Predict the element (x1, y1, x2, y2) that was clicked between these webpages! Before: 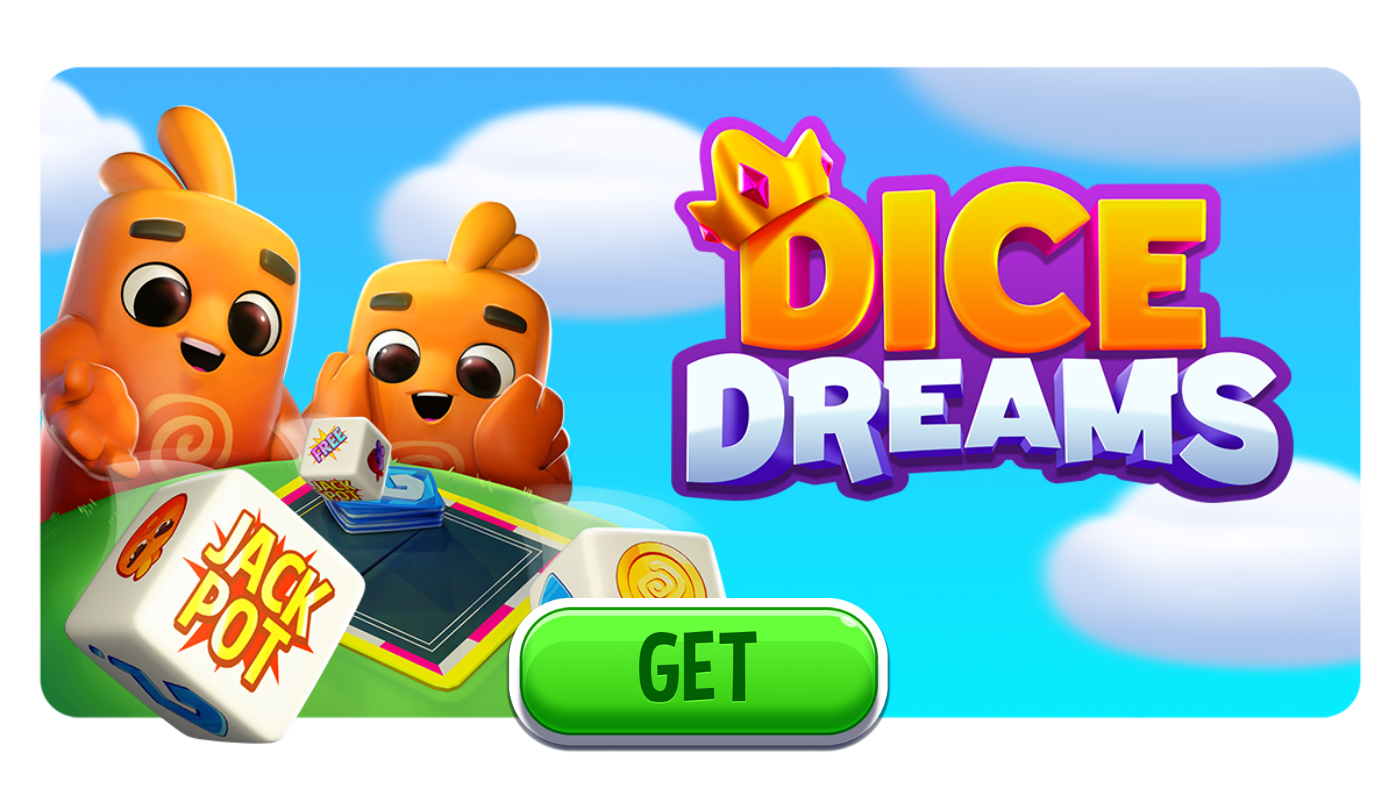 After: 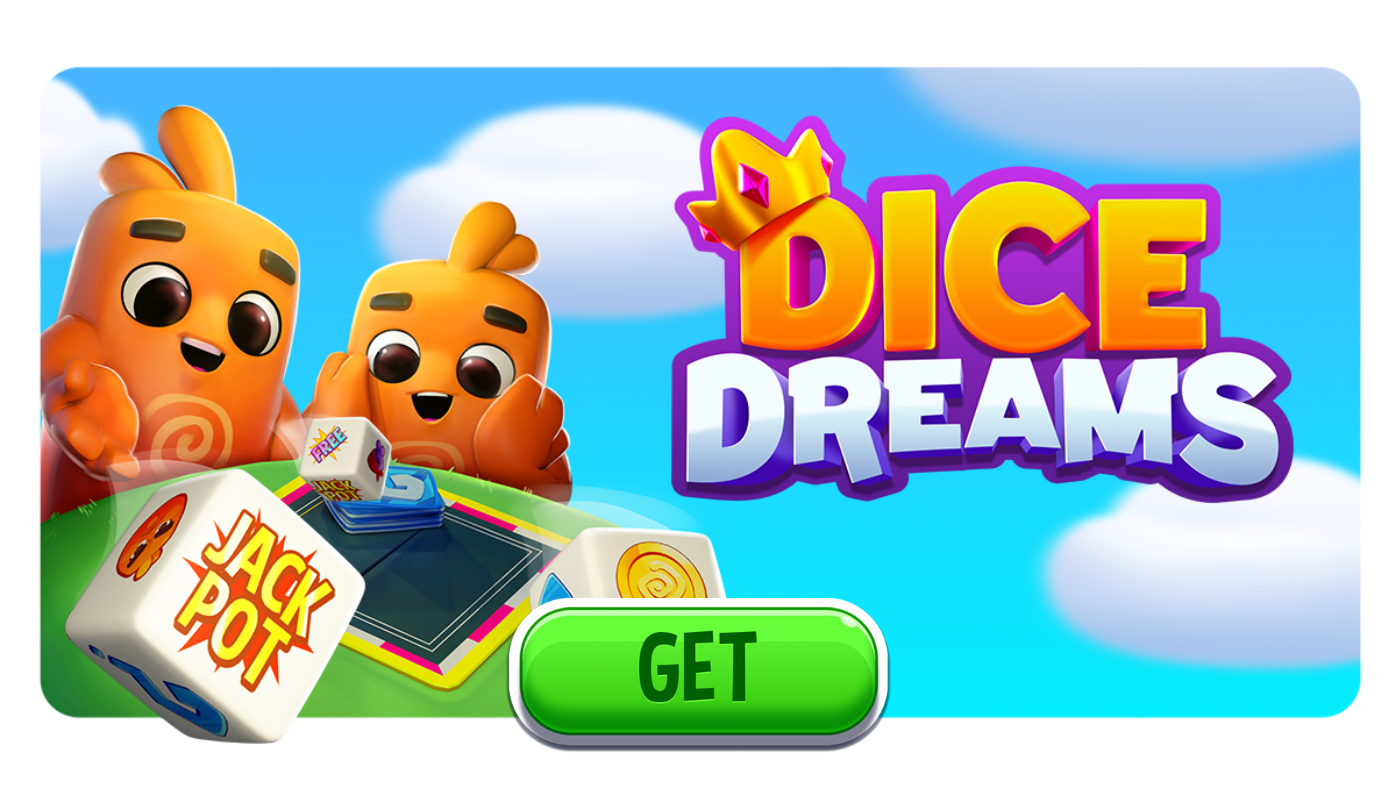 Action: bbox: (418, 596, 977, 754)